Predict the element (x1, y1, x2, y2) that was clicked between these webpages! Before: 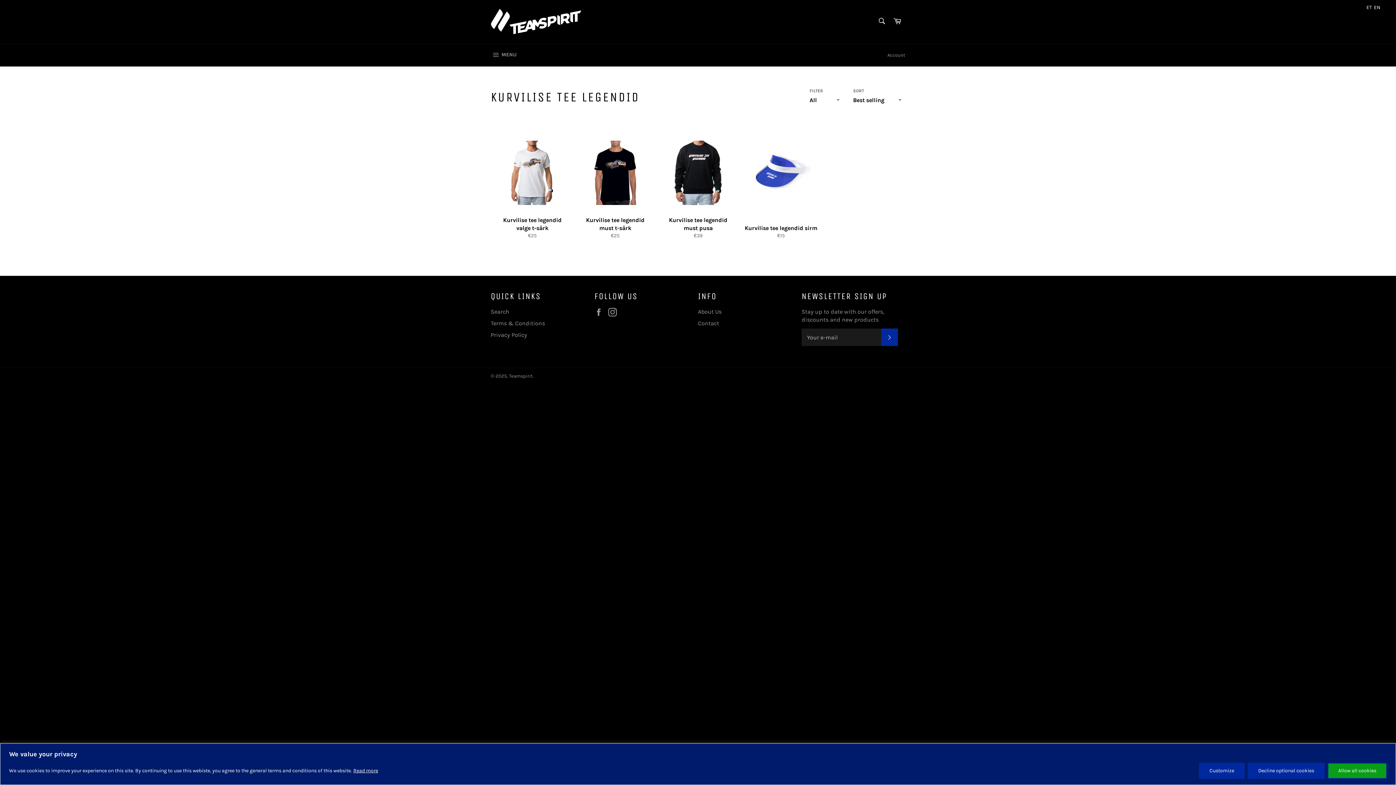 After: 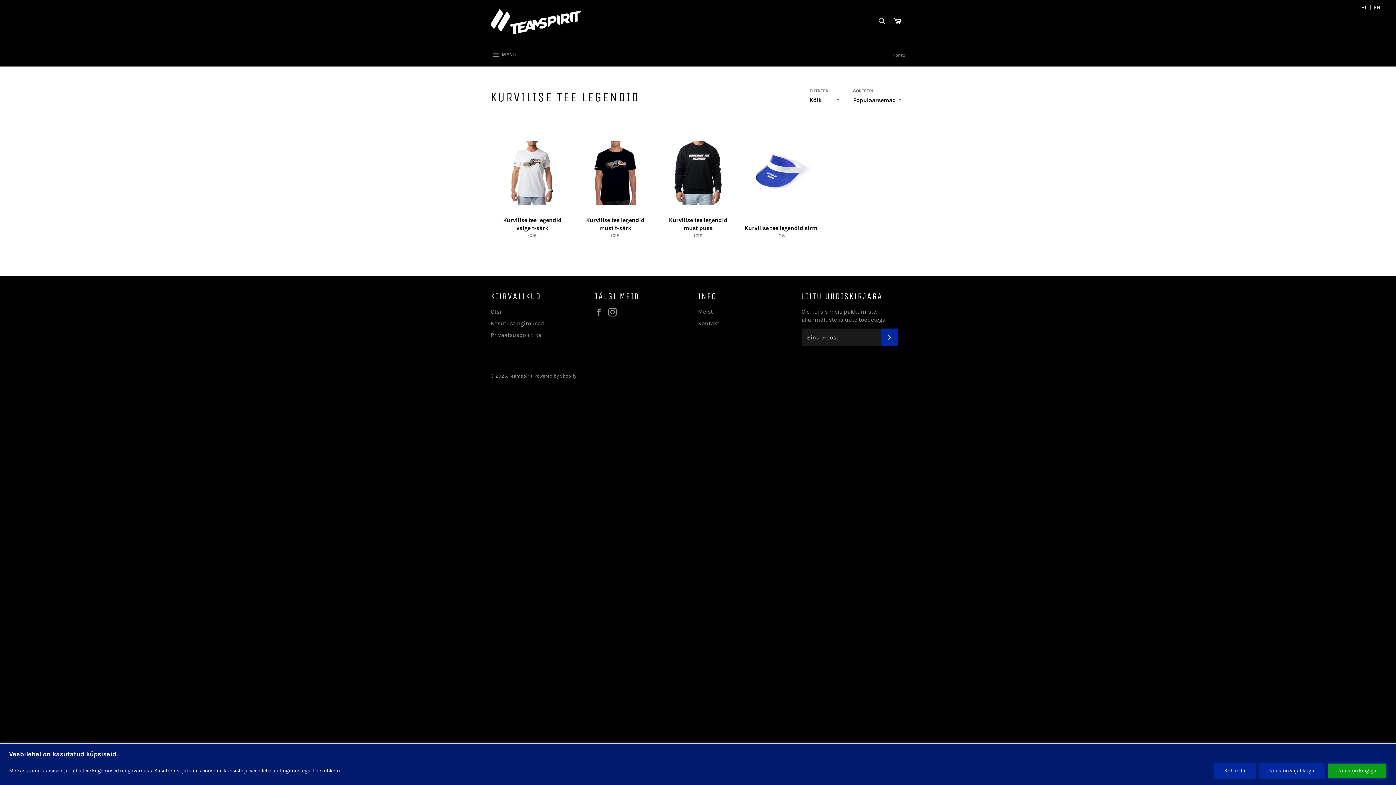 Action: bbox: (1365, 4, 1373, 10) label: ET